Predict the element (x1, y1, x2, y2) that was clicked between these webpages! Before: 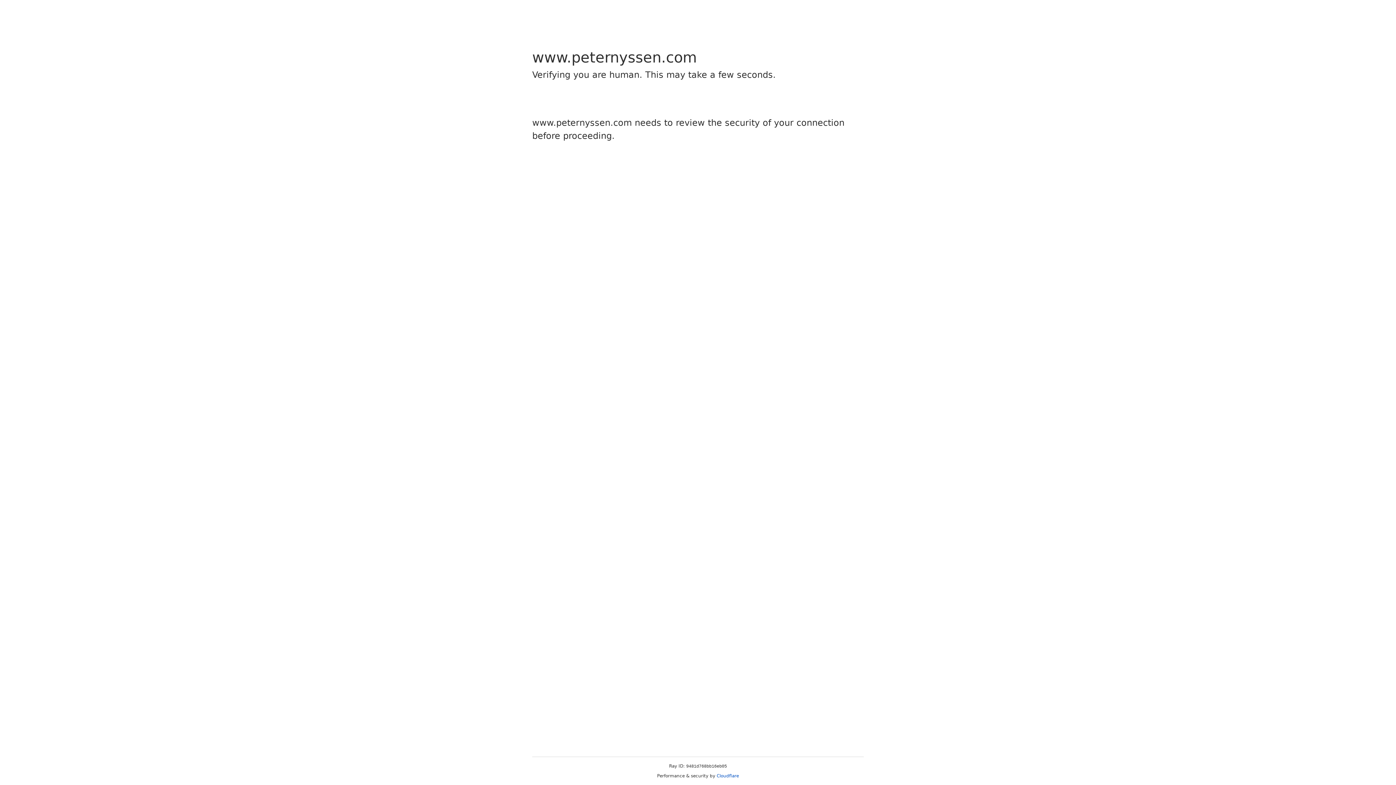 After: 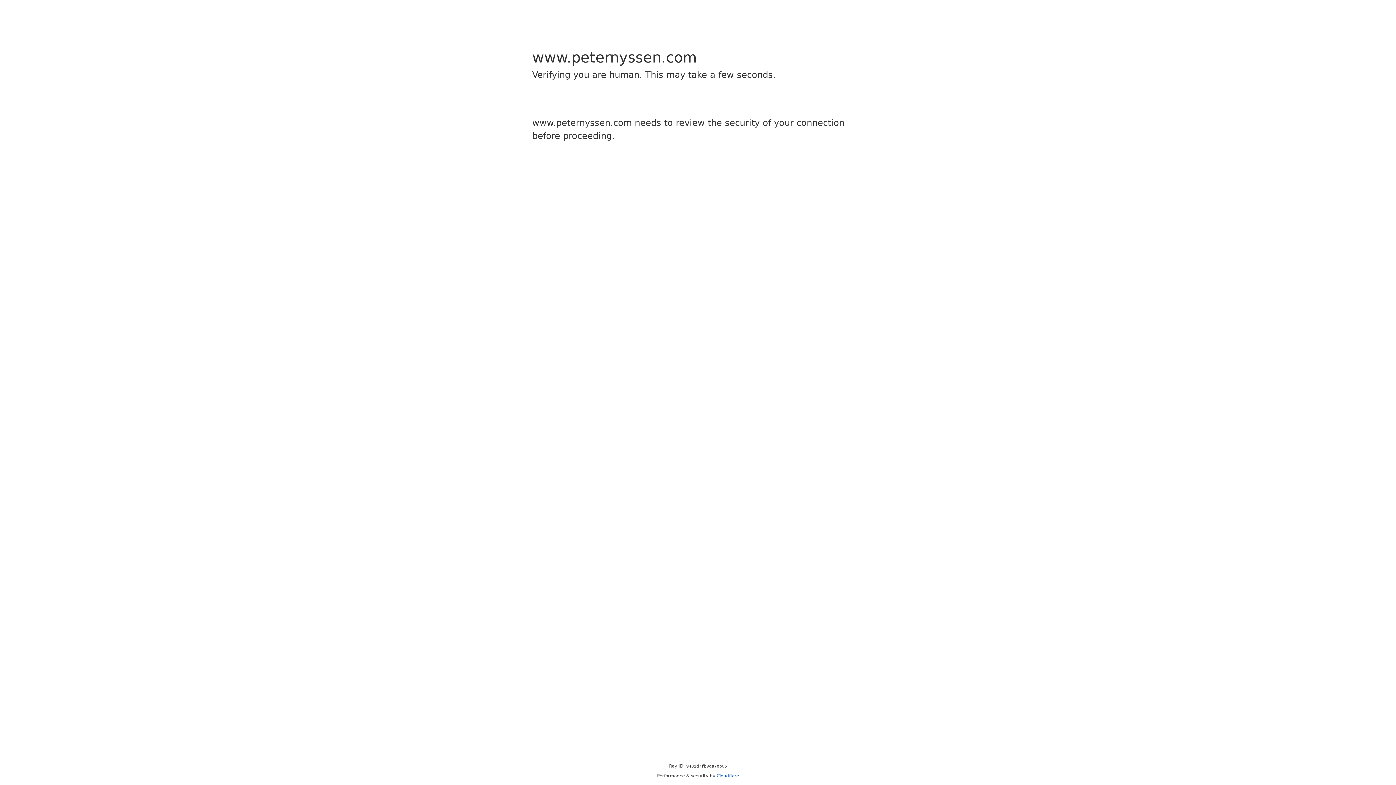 Action: label: Cloudflare bbox: (716, 773, 739, 778)